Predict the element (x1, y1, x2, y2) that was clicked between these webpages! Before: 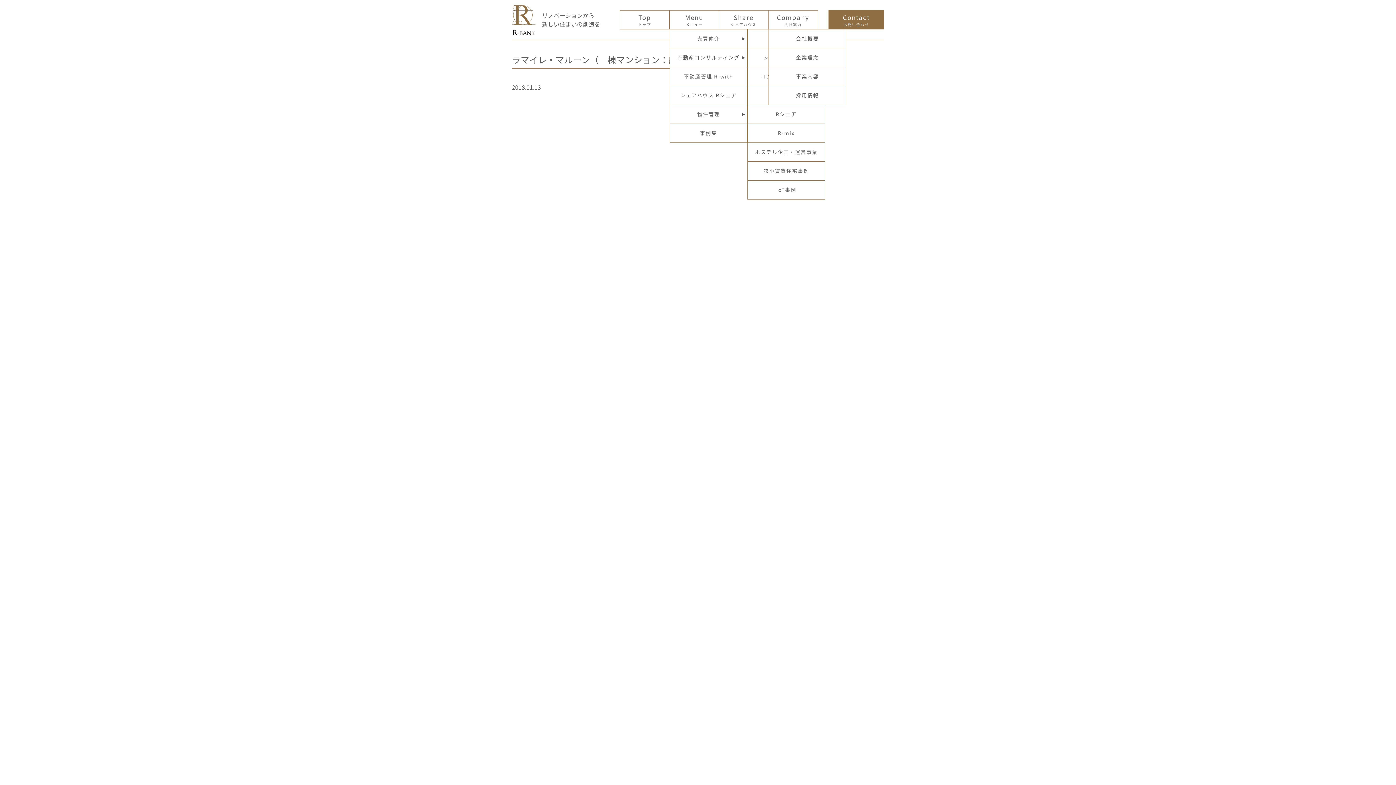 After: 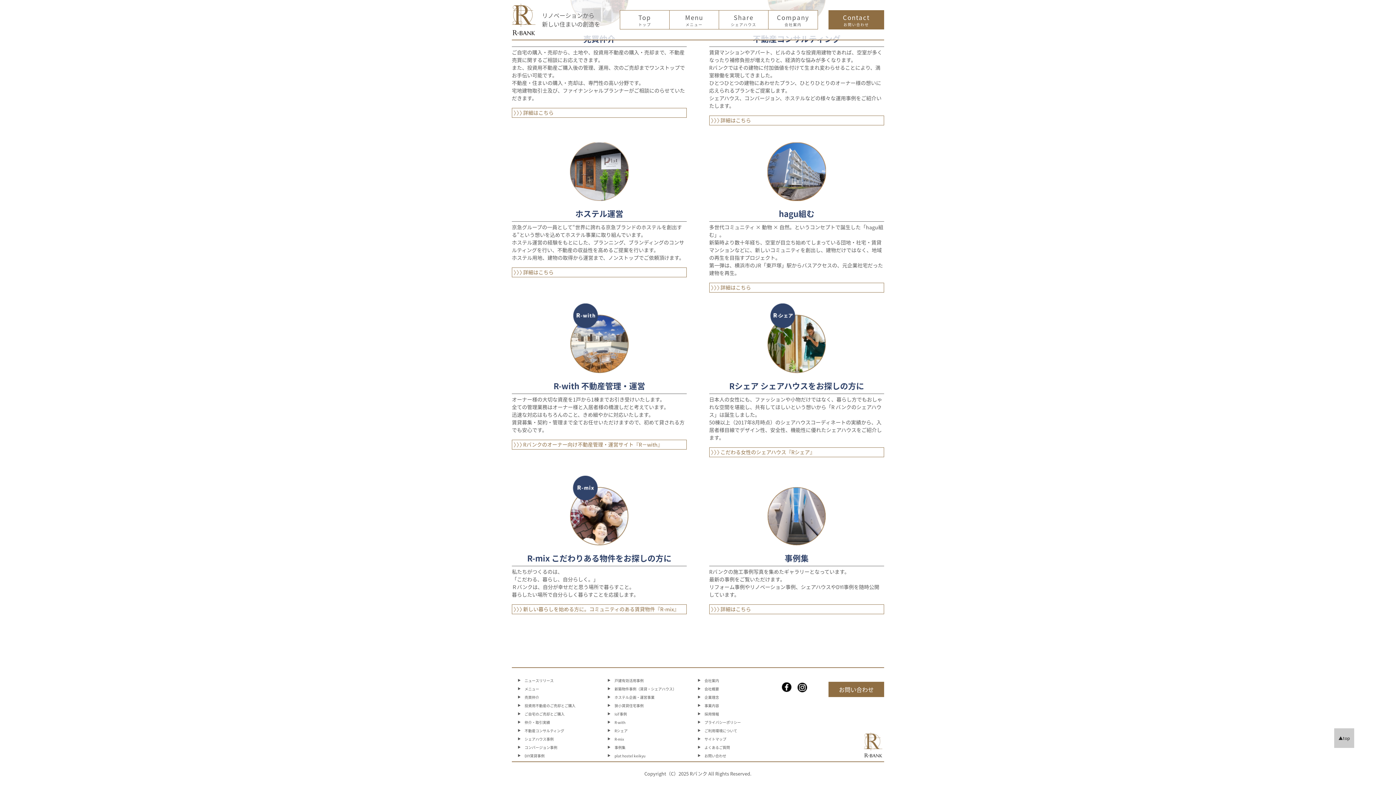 Action: bbox: (748, 105, 825, 123) label: Rシェア